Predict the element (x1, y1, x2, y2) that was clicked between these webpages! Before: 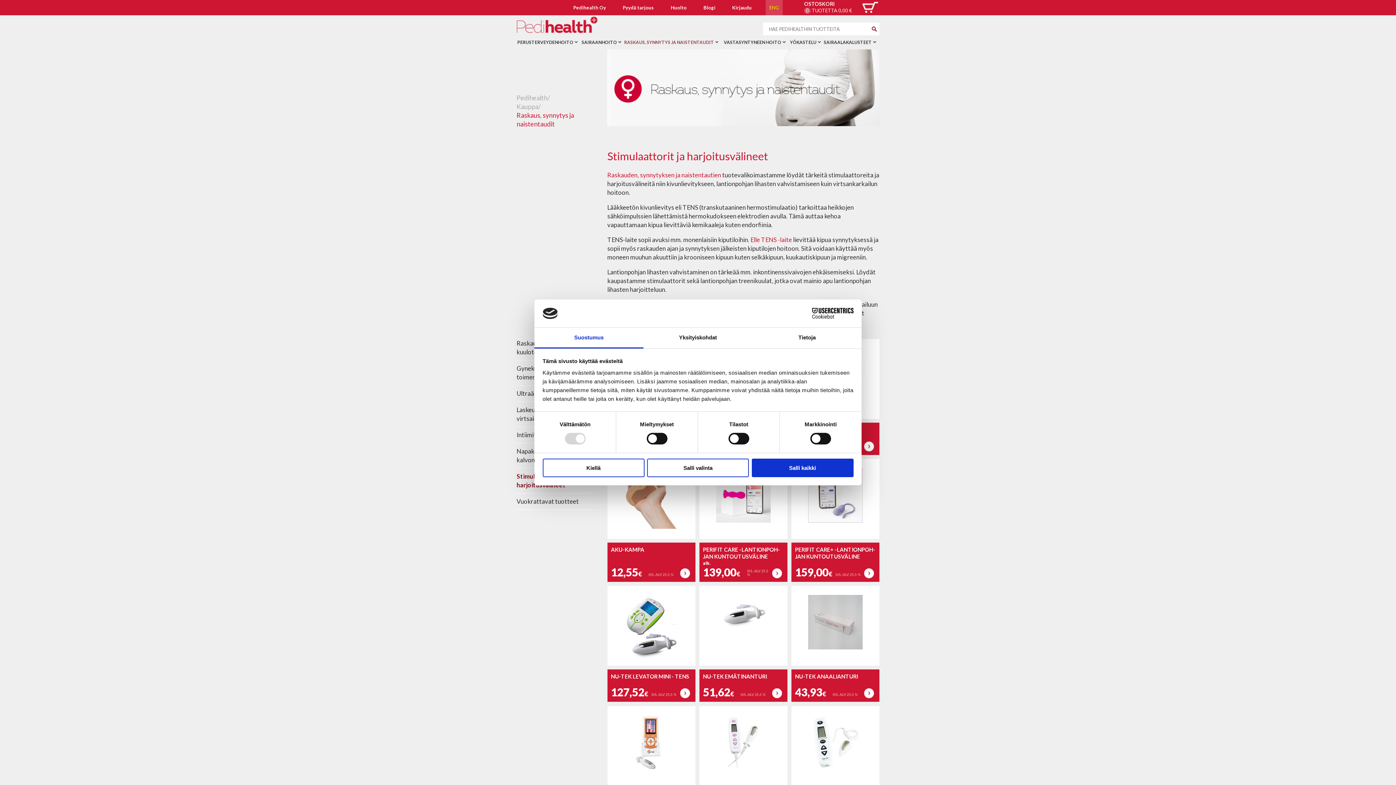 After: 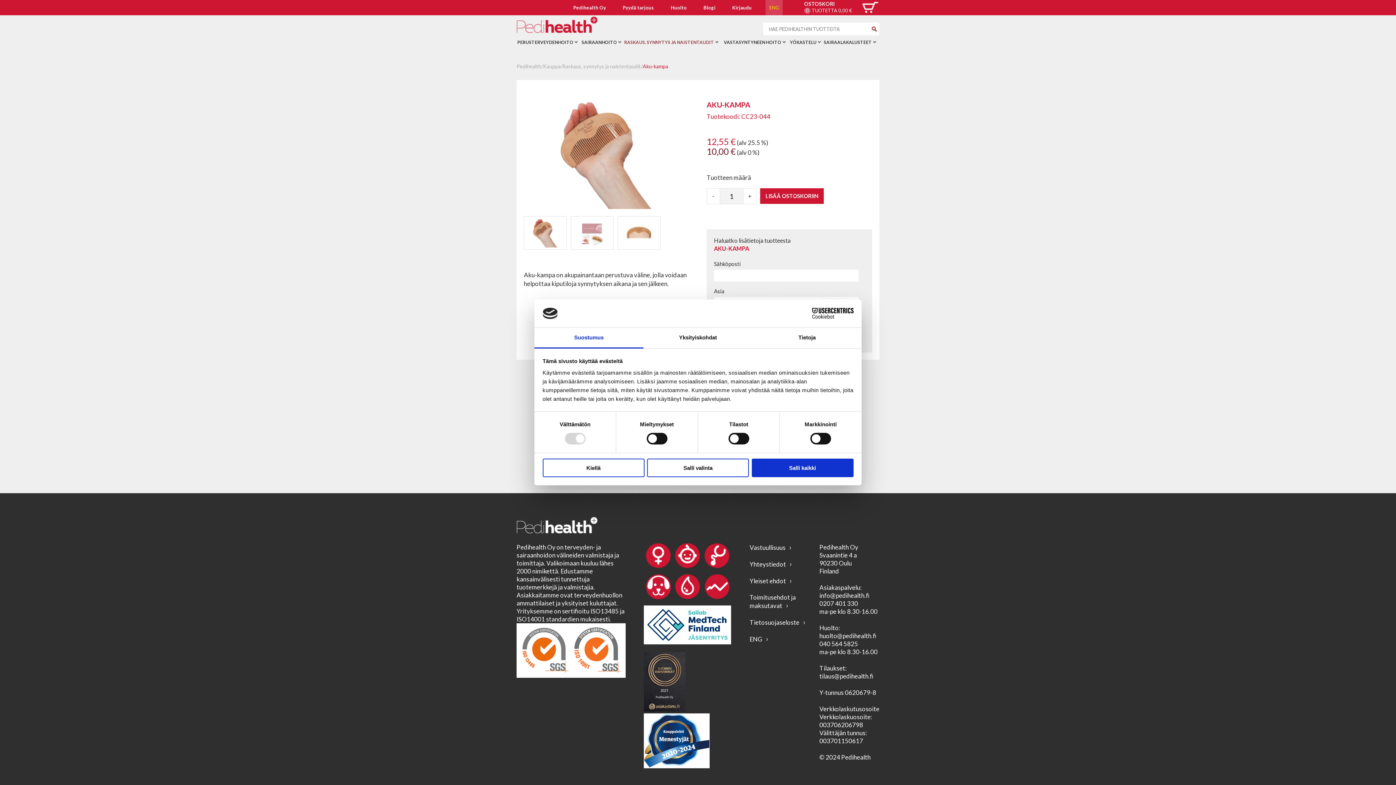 Action: bbox: (614, 461, 688, 524)